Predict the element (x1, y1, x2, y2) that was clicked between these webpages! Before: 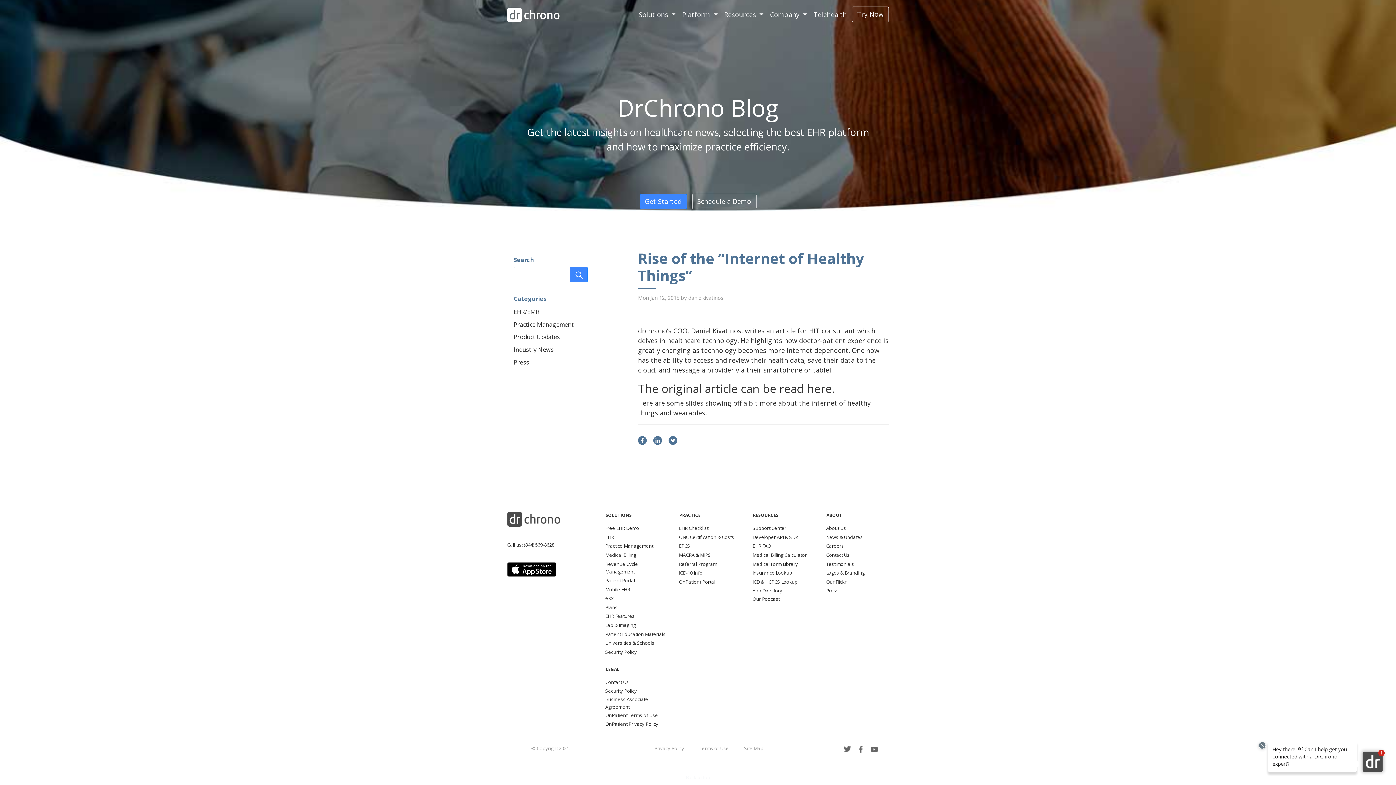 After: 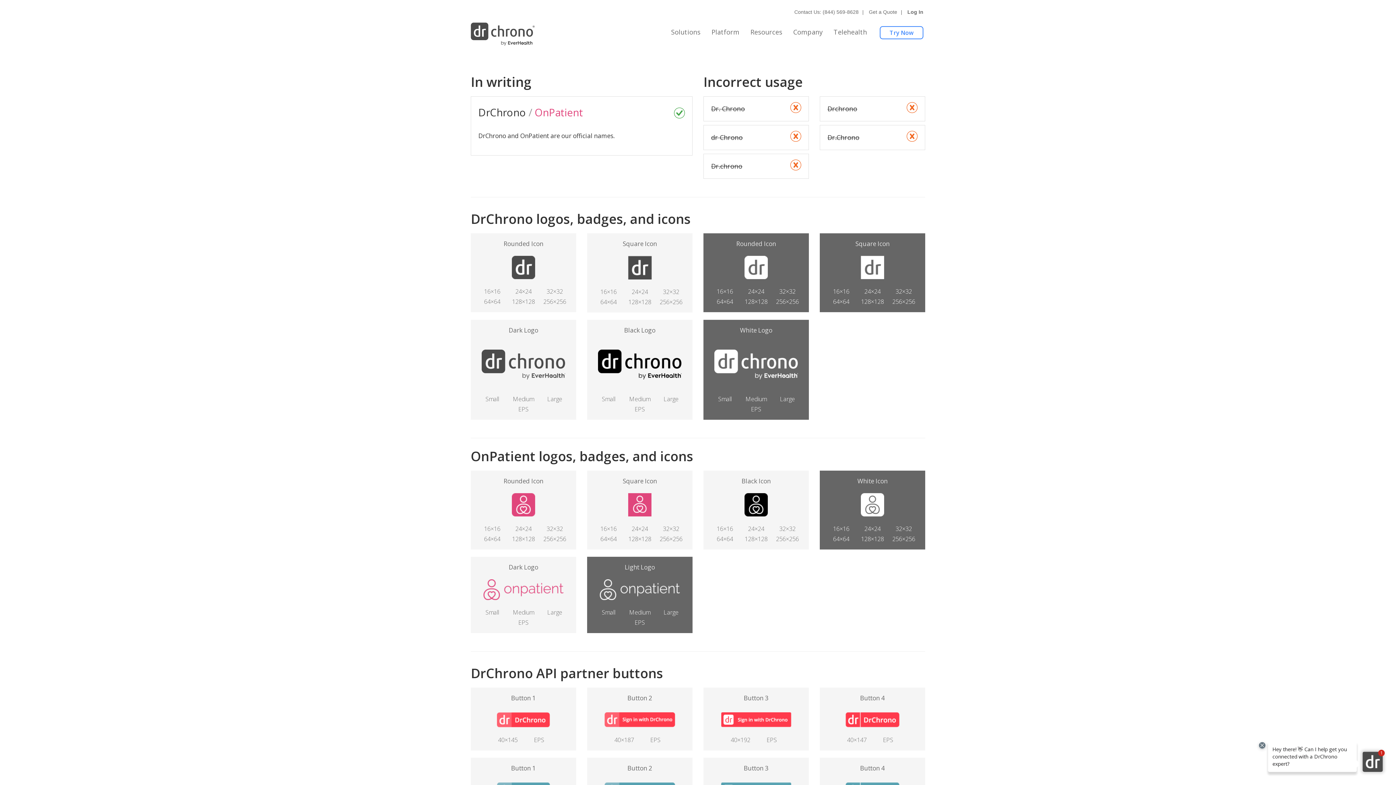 Action: label: Logos & Branding bbox: (826, 569, 864, 576)